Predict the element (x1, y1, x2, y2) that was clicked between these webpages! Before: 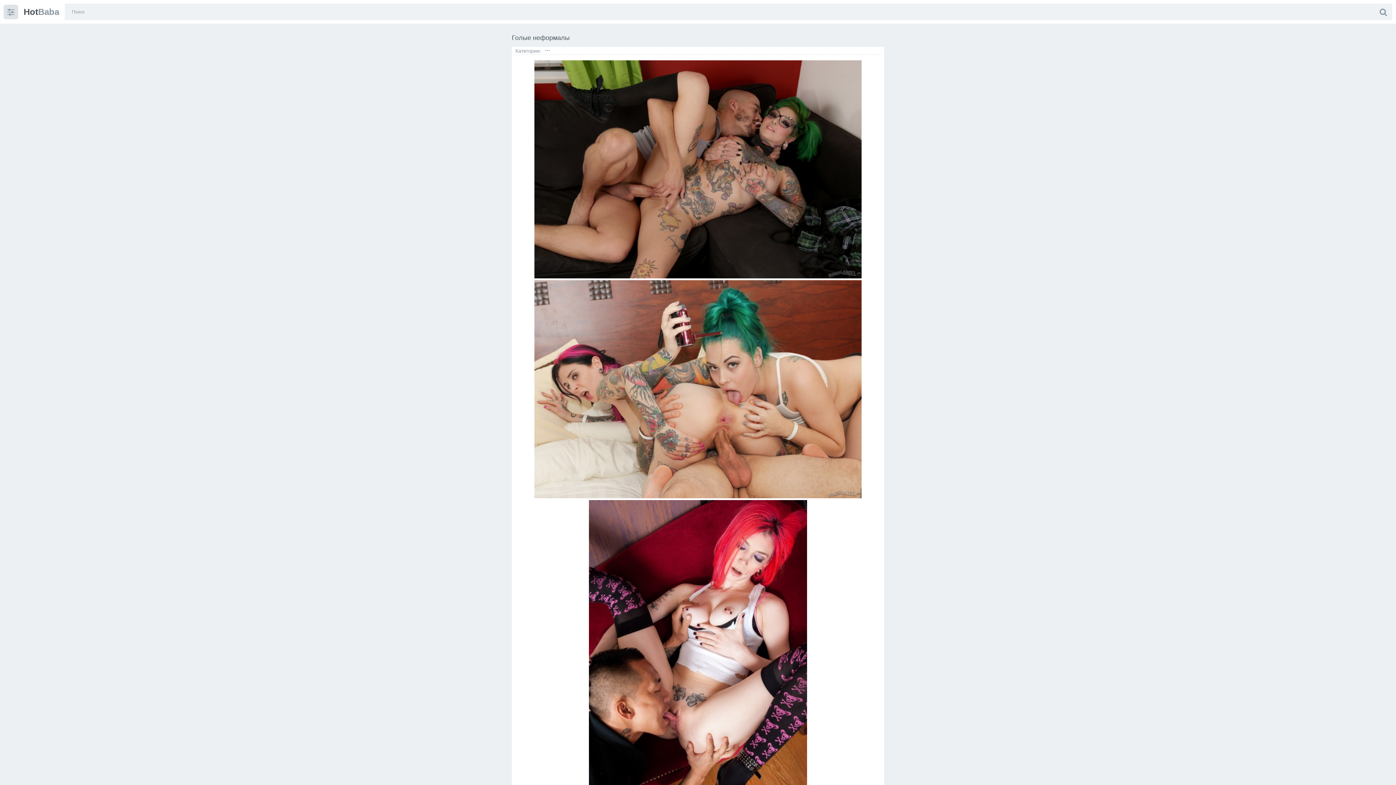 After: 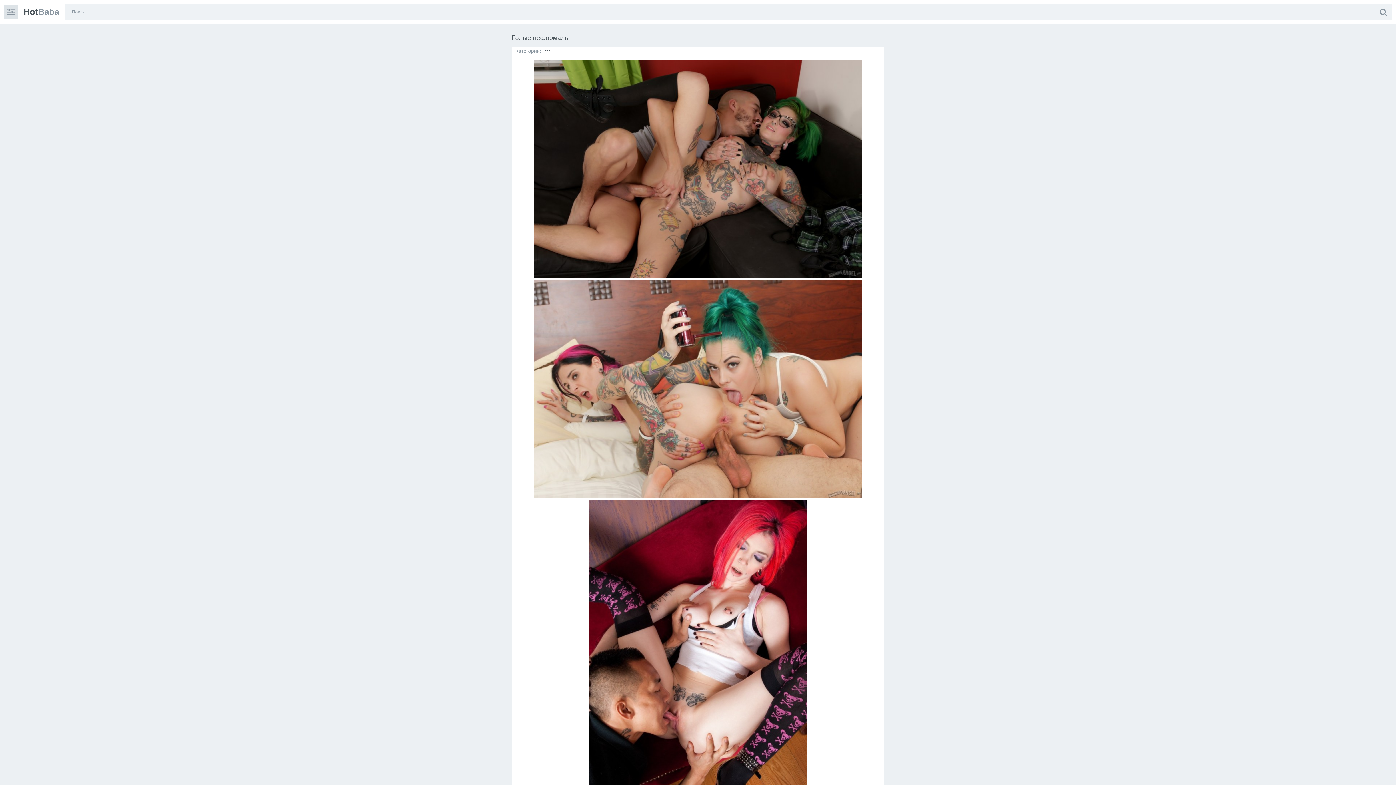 Action: bbox: (1374, 3, 1392, 20)